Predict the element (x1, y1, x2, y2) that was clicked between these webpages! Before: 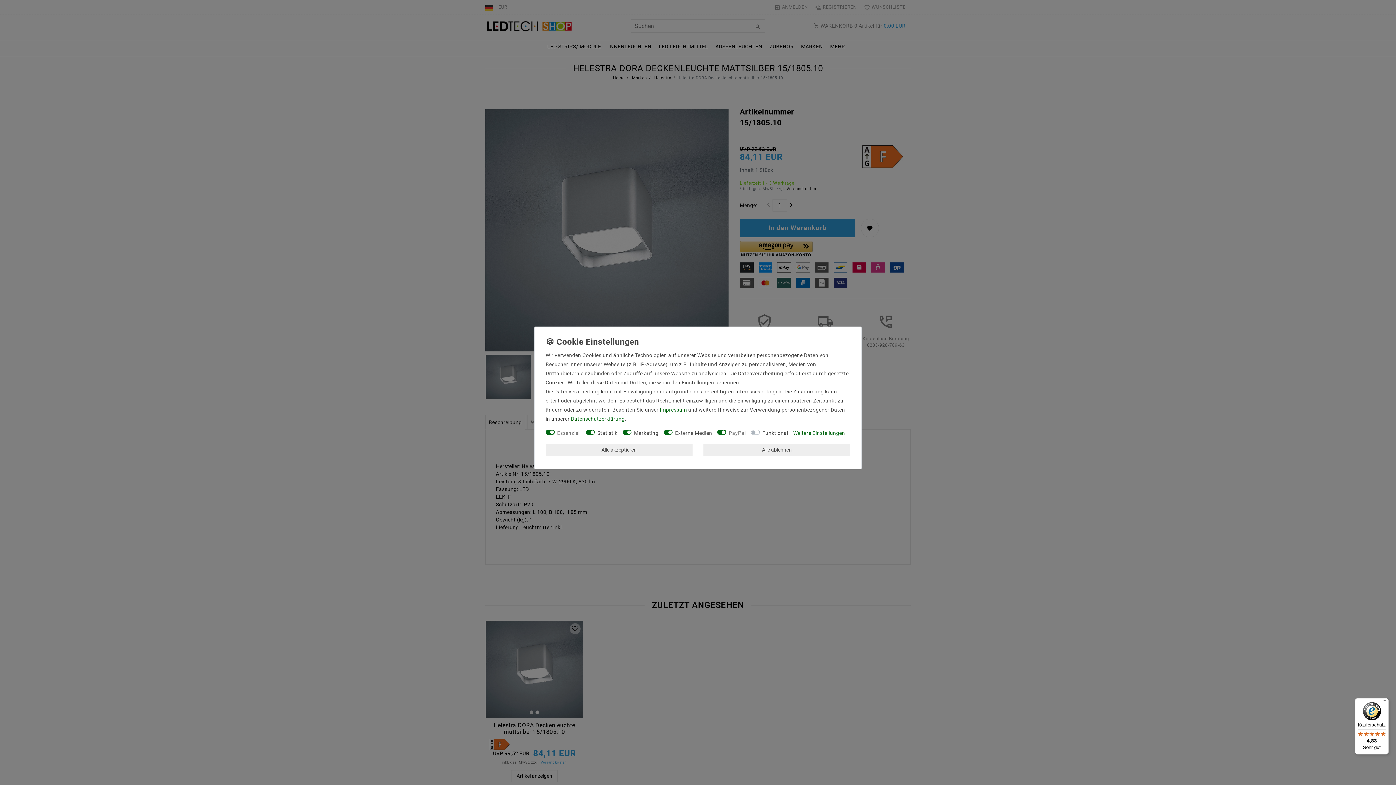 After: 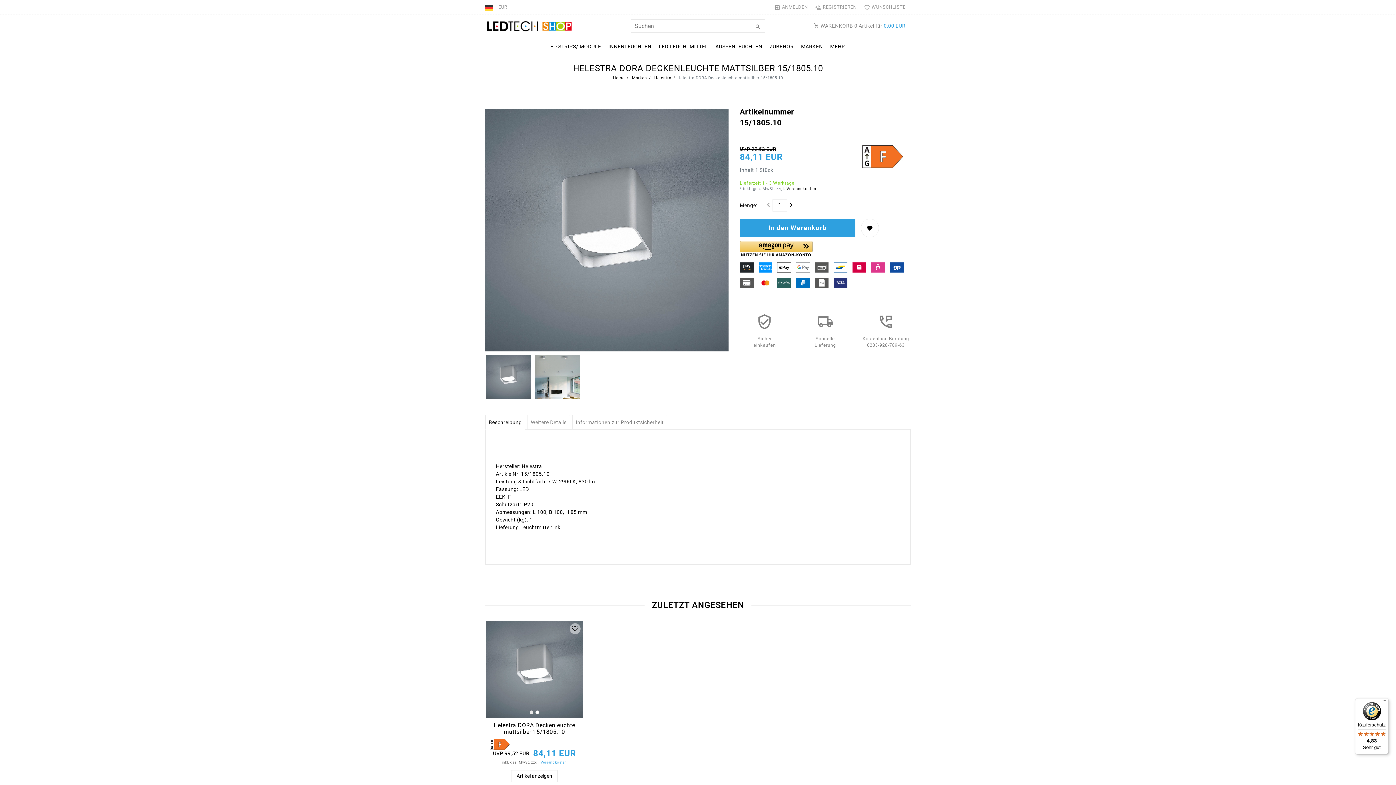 Action: label: Alle akzeptieren bbox: (545, 444, 692, 456)